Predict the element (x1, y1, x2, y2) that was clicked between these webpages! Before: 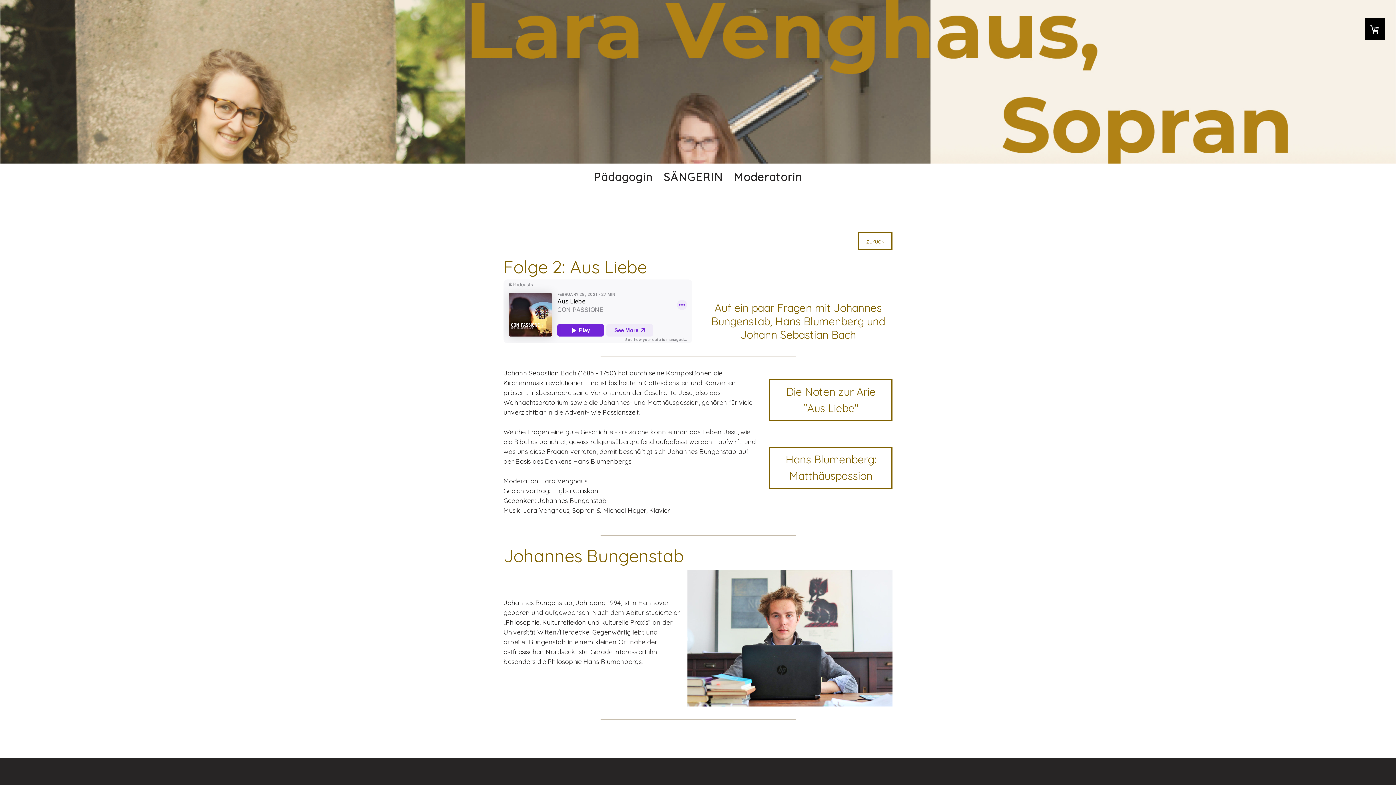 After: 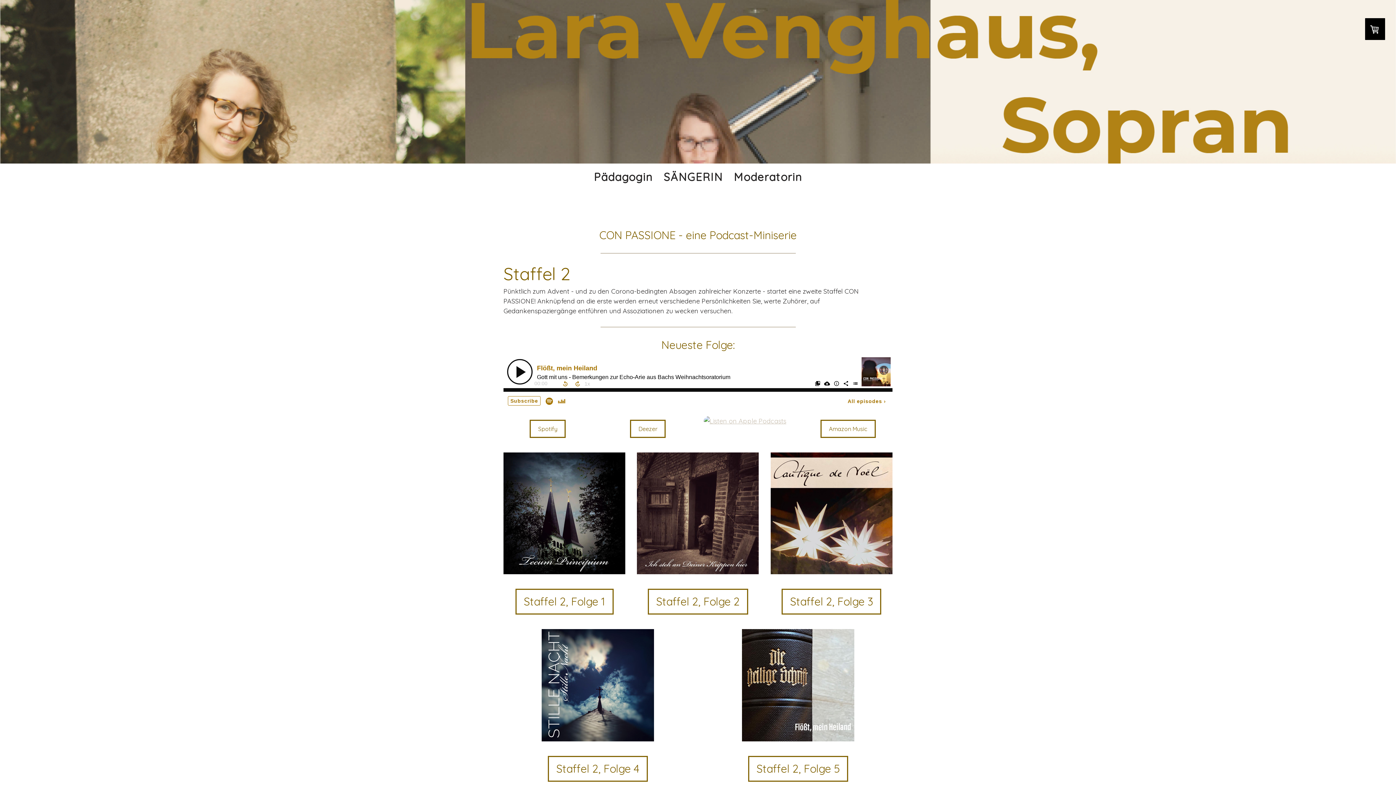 Action: label: zurück bbox: (858, 232, 892, 250)